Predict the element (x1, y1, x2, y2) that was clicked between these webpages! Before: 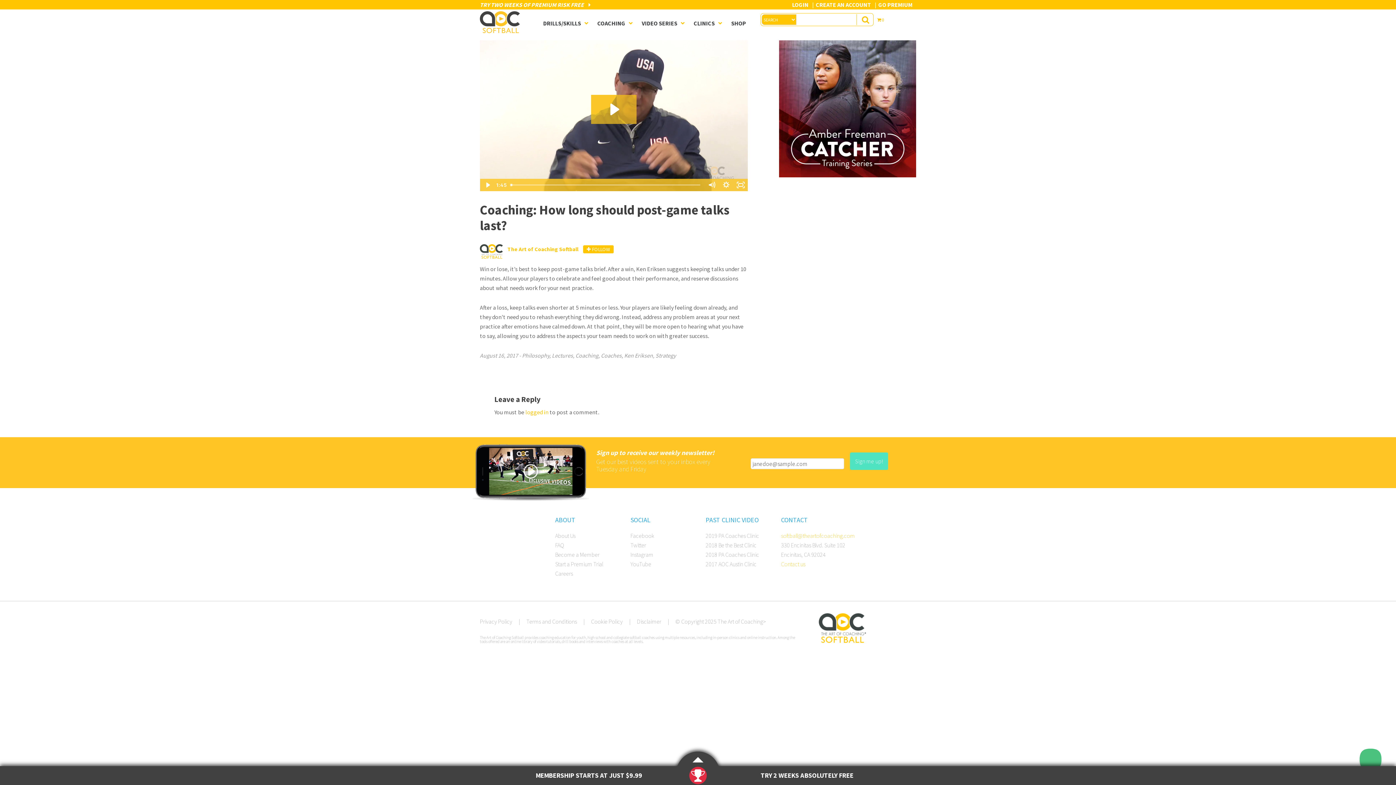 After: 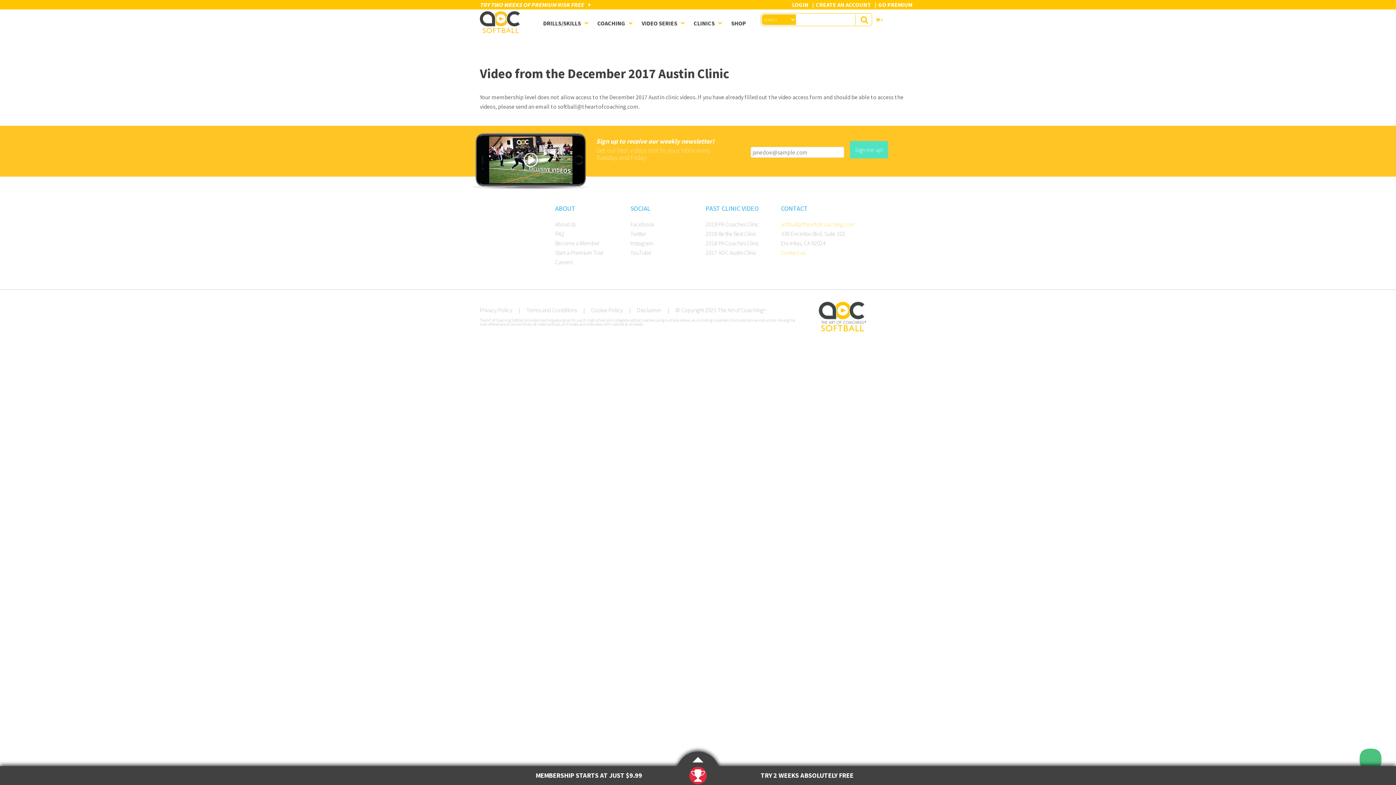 Action: bbox: (705, 560, 756, 568) label: 2017 AOC Austin Clinic